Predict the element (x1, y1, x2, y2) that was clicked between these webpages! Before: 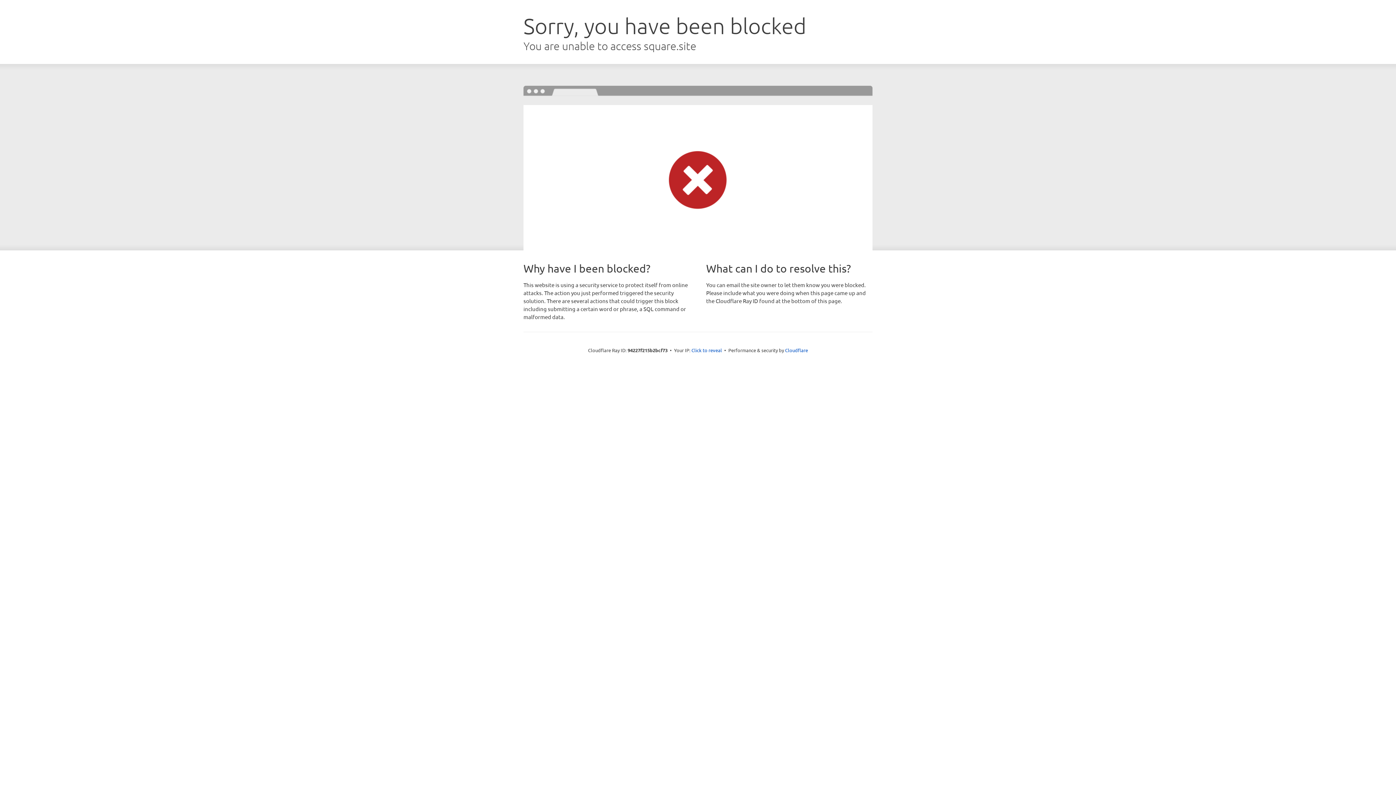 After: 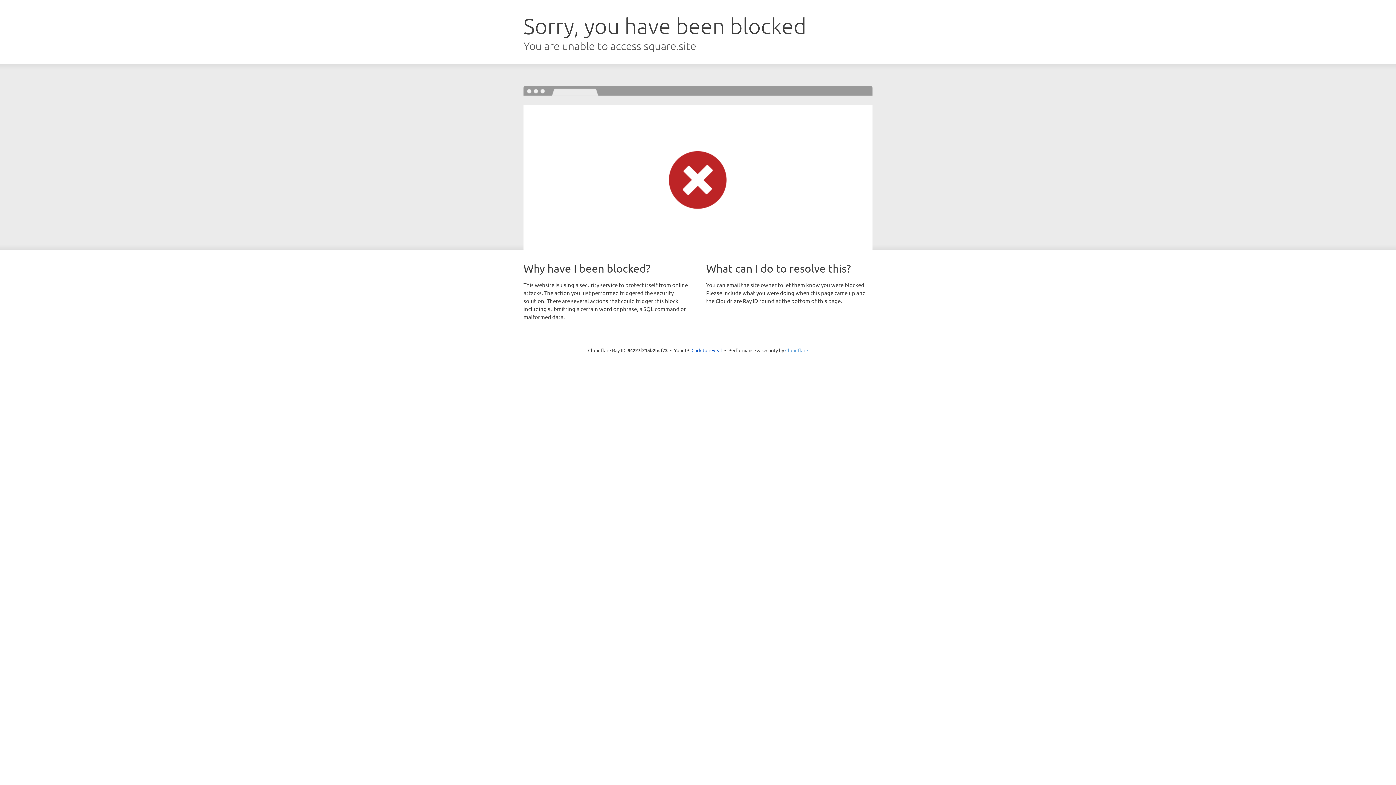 Action: label: Cloudflare bbox: (785, 347, 808, 353)